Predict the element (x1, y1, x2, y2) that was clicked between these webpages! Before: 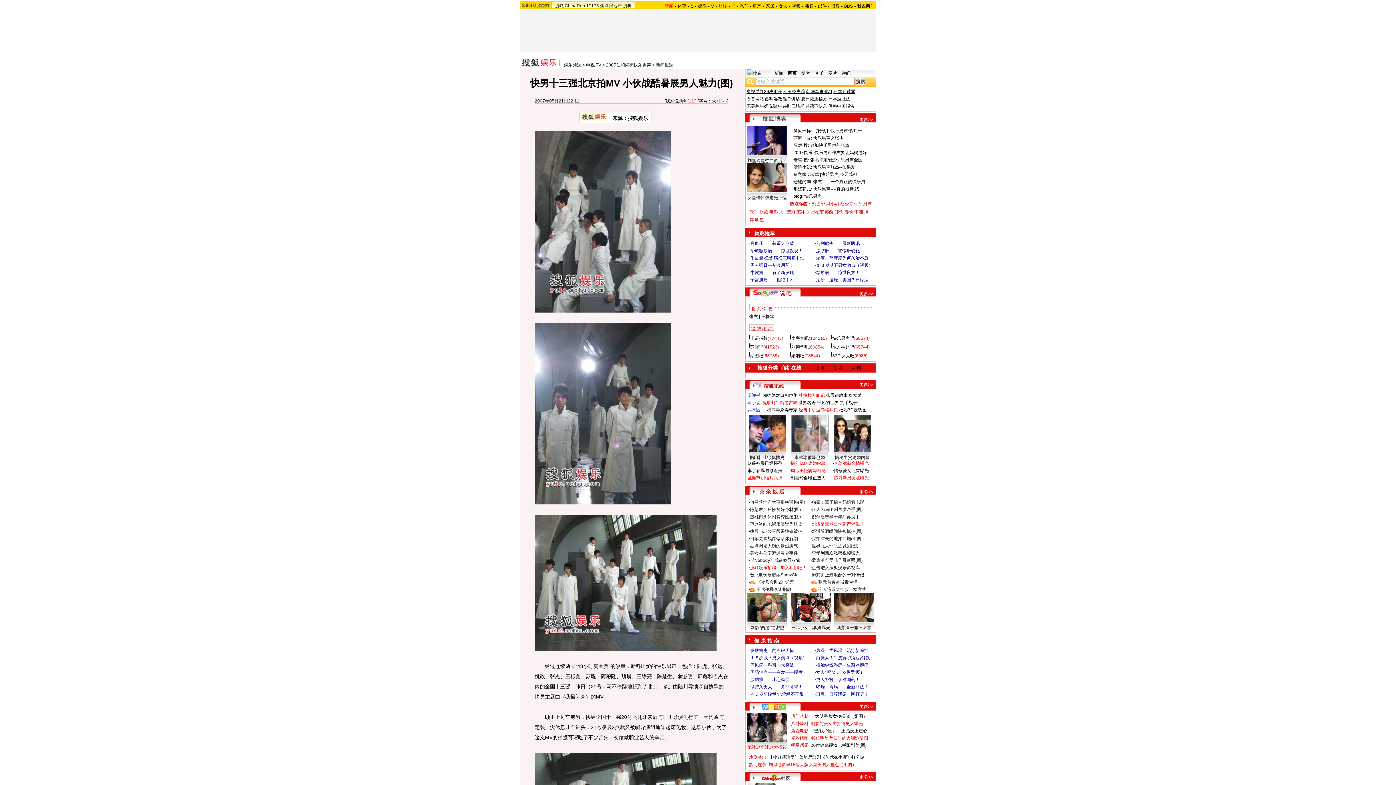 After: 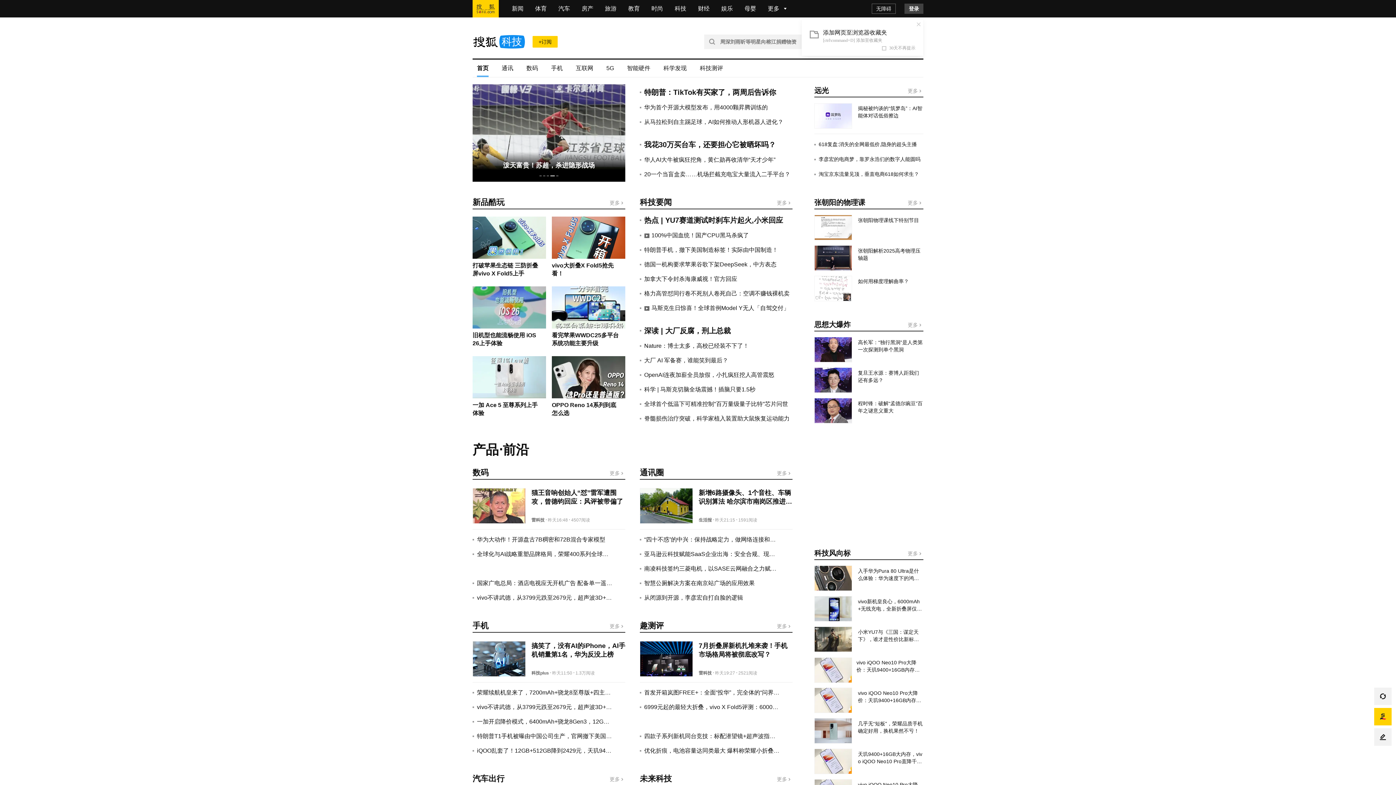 Action: bbox: (731, 3, 735, 8) label: IT